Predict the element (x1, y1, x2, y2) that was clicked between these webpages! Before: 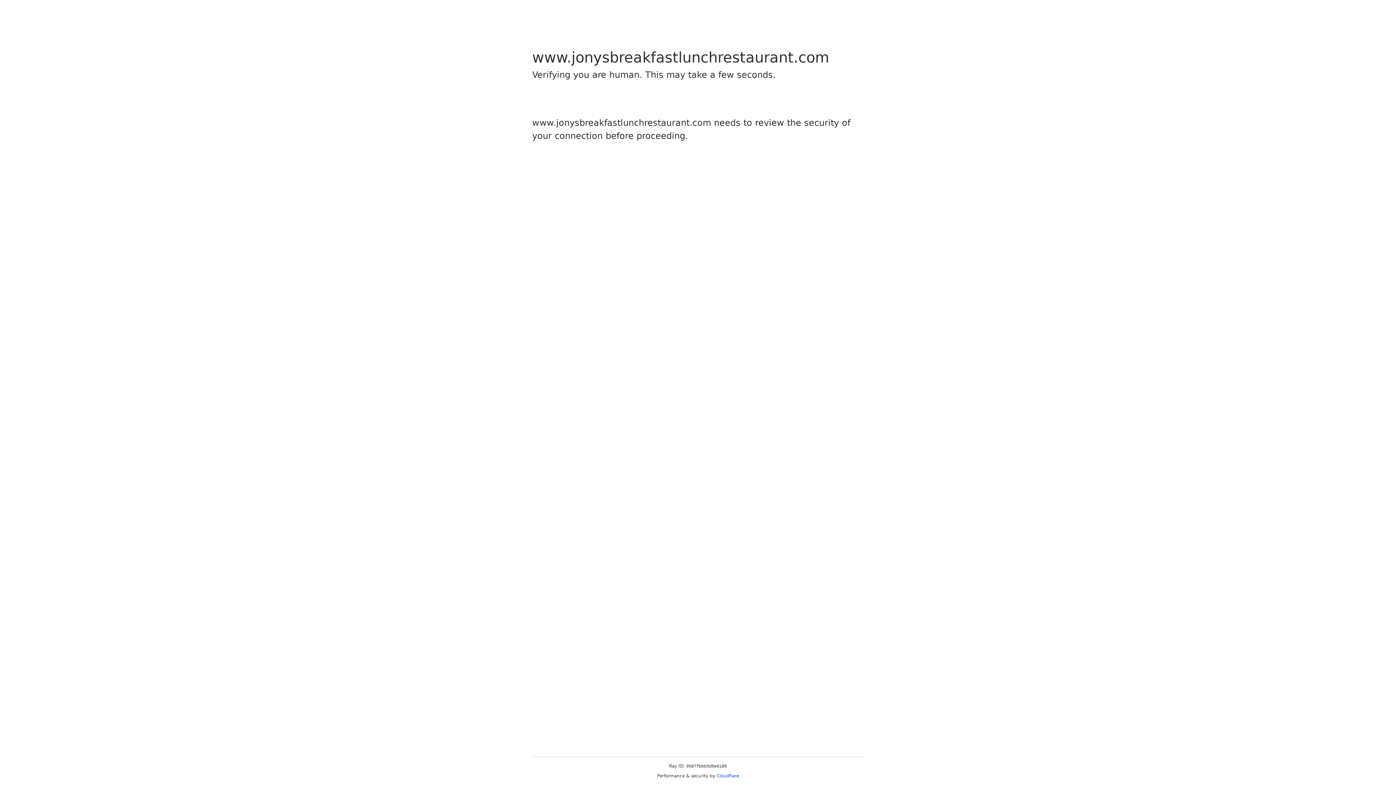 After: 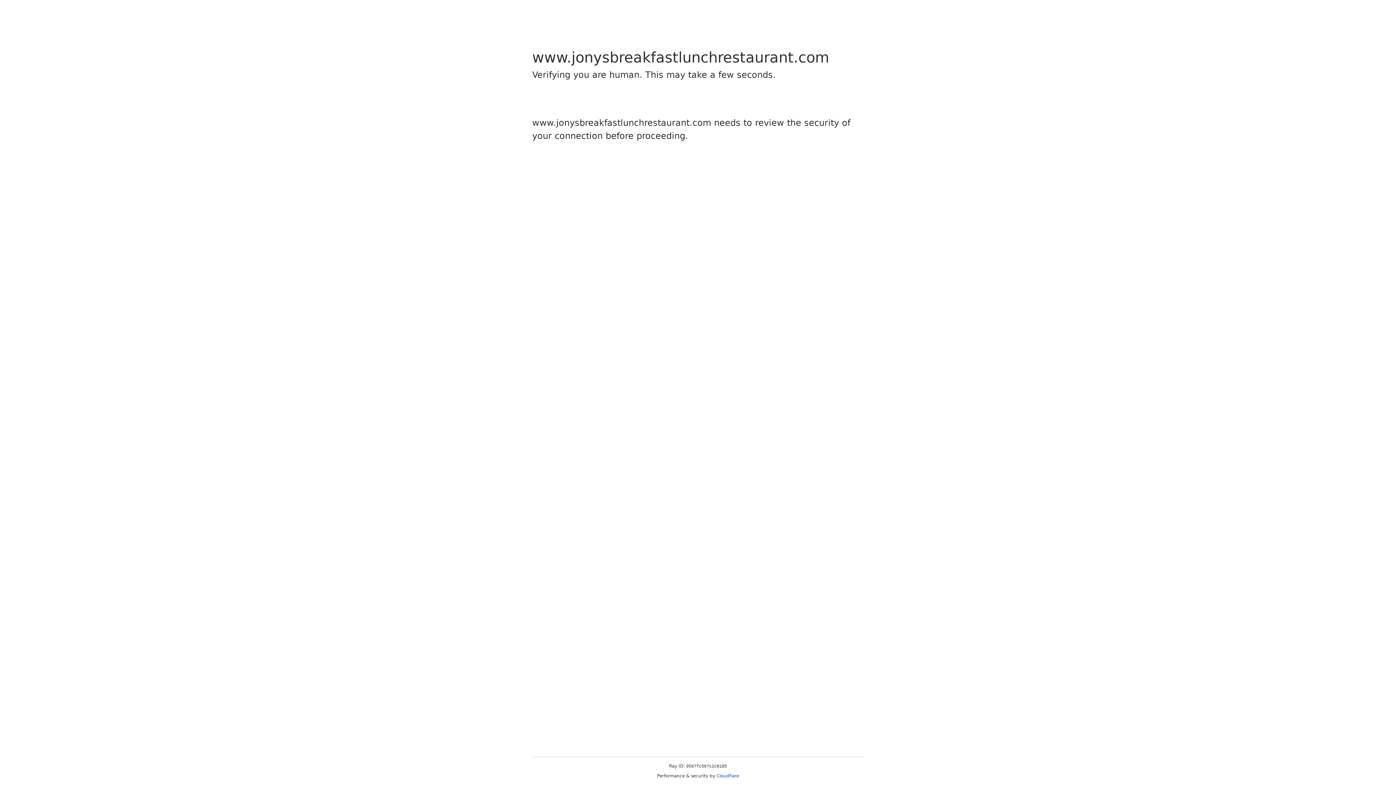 Action: bbox: (716, 773, 739, 778) label: Cloudflare